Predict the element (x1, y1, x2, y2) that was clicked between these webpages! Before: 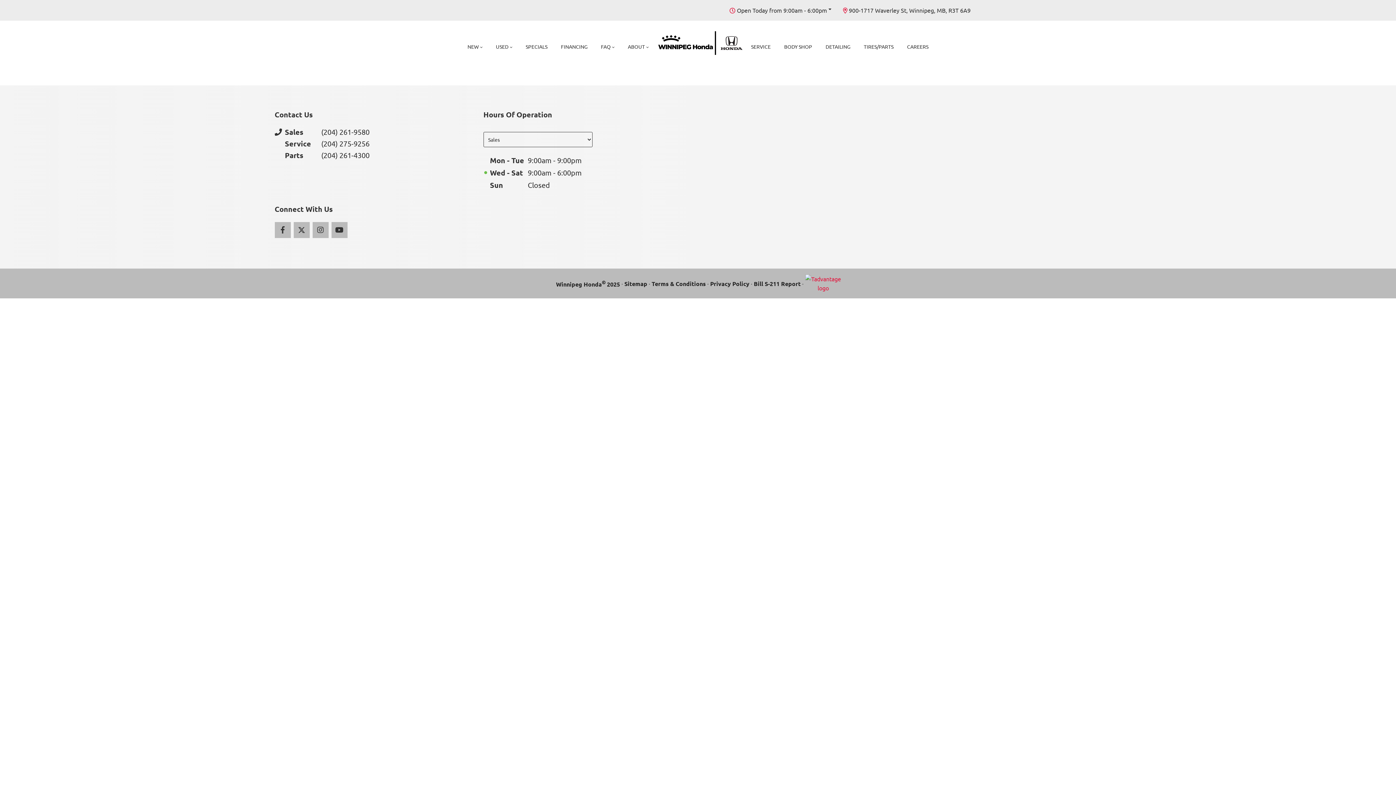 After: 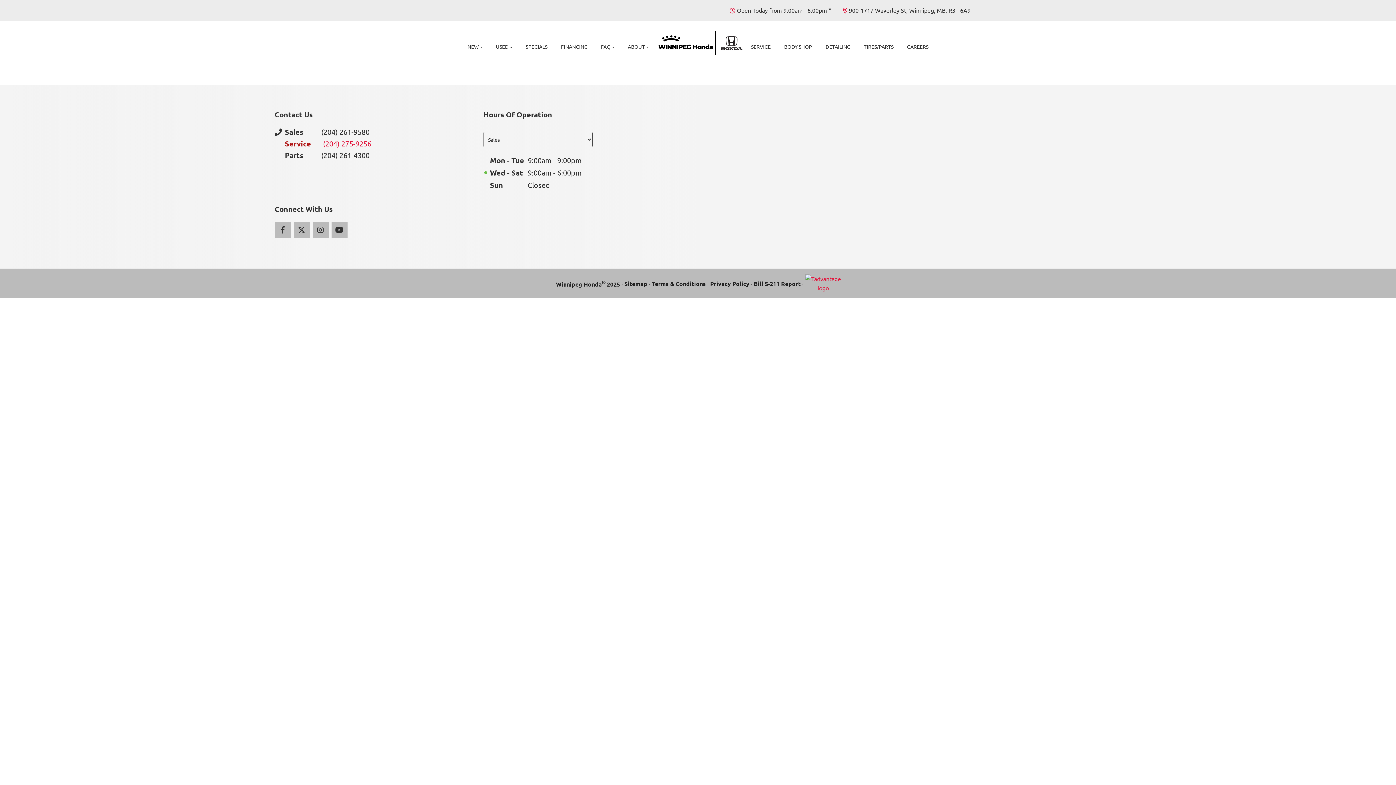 Action: bbox: (284, 137, 405, 149) label: Service
(204) 275-9256